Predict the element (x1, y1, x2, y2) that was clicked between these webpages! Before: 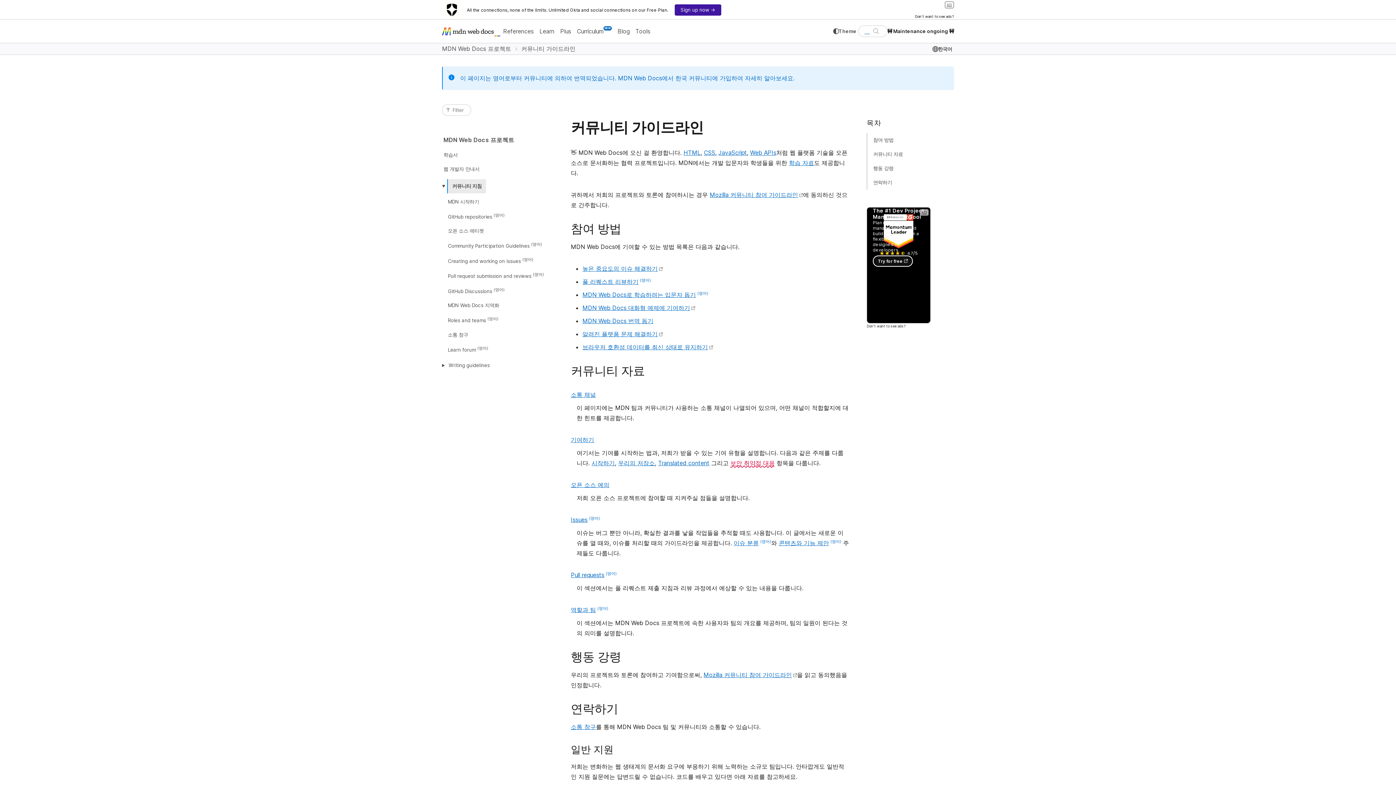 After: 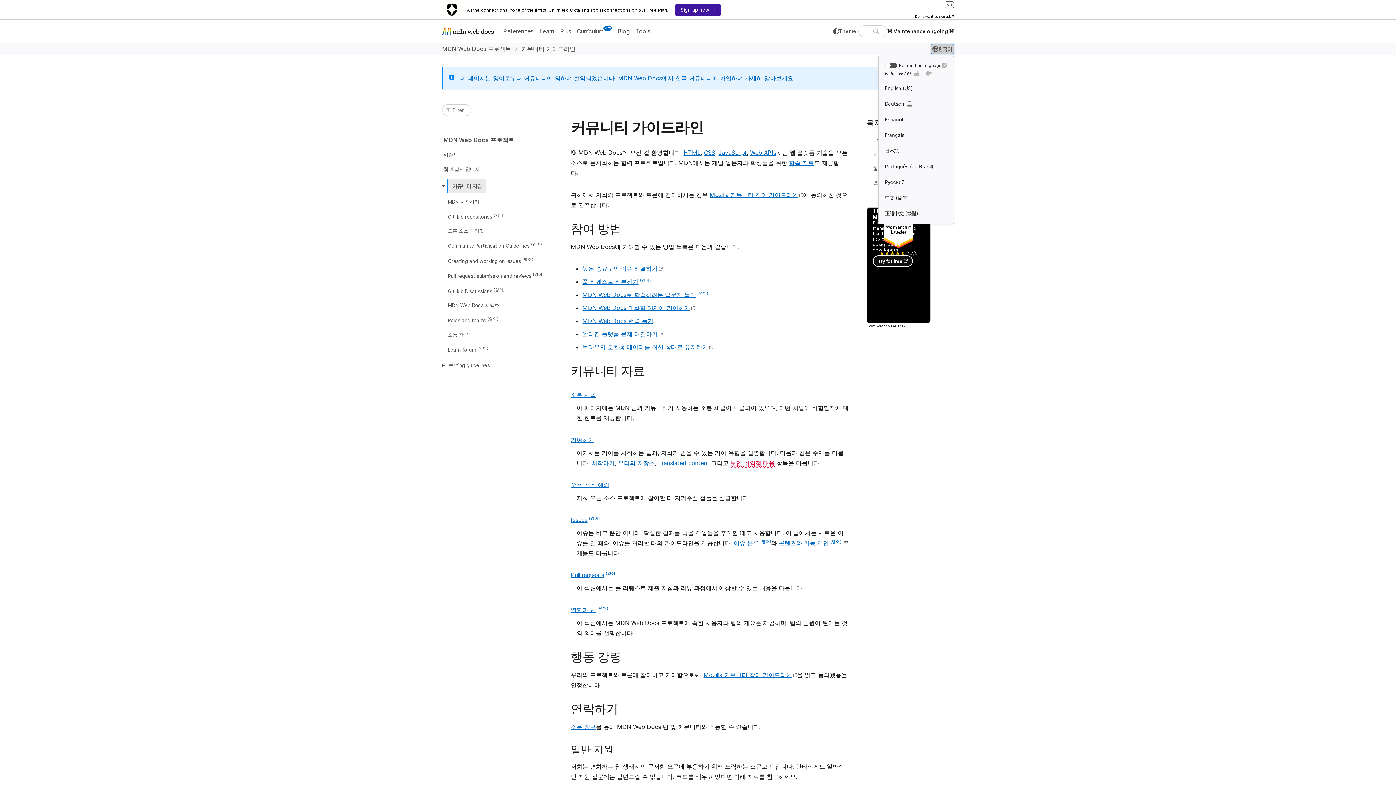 Action: label: 한국어 bbox: (931, 43, 954, 54)